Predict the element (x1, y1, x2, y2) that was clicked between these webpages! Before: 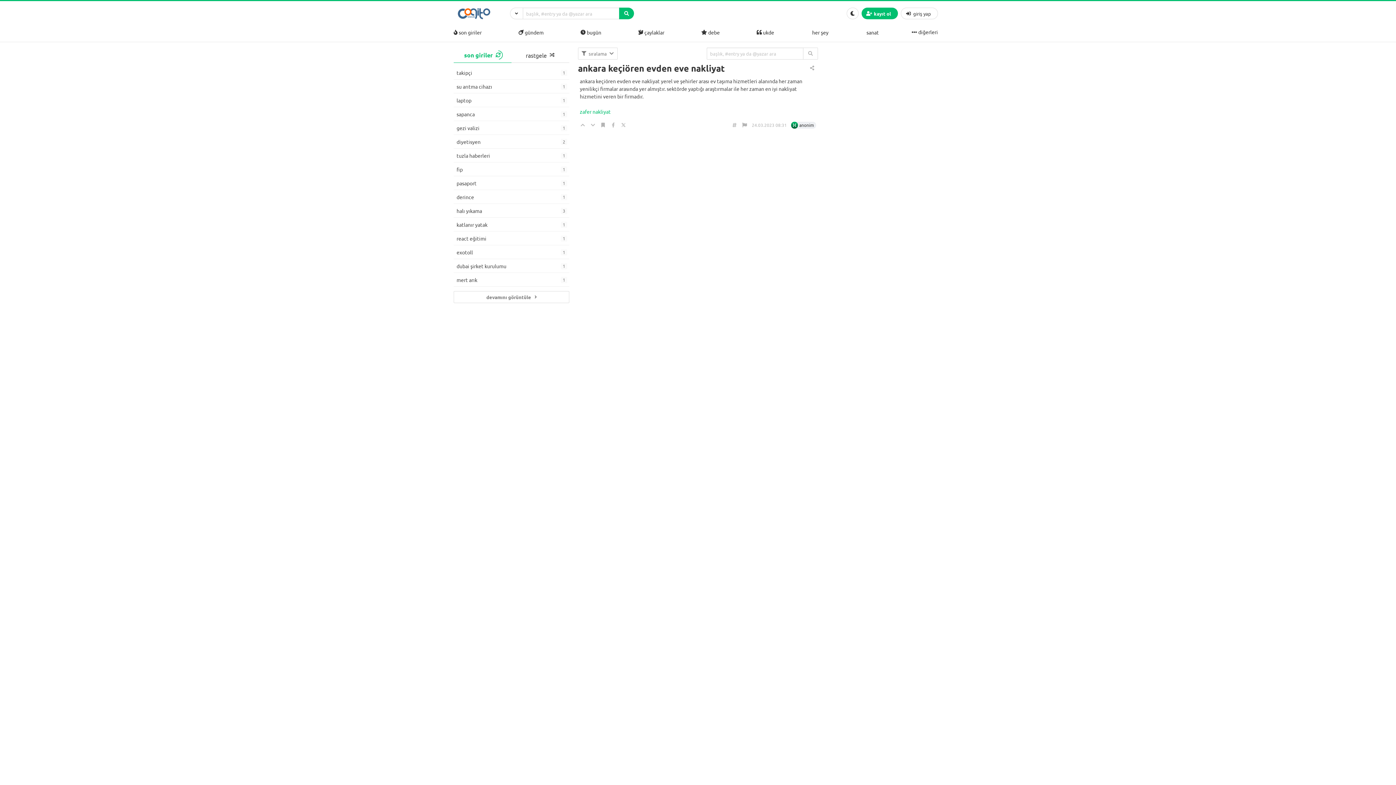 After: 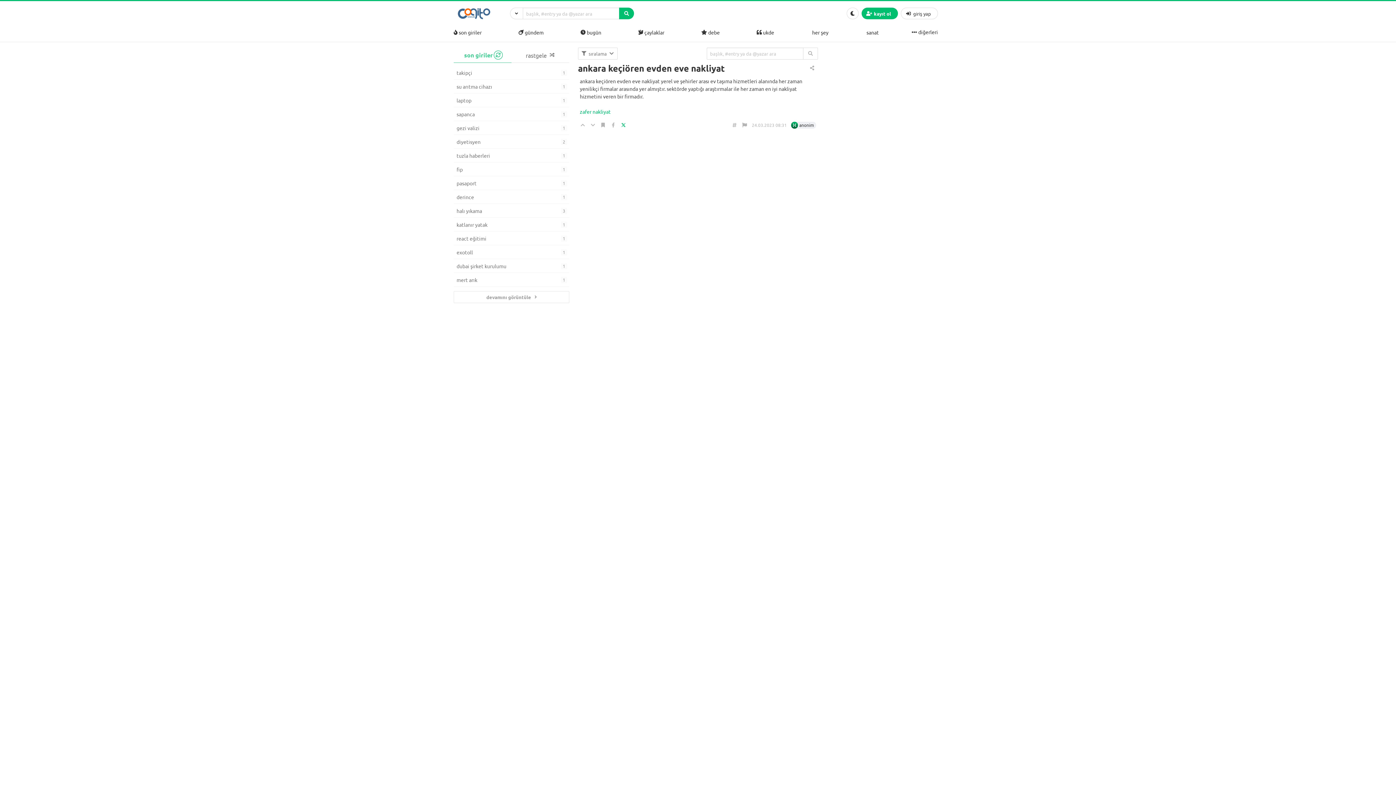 Action: bbox: (620, 122, 626, 128)